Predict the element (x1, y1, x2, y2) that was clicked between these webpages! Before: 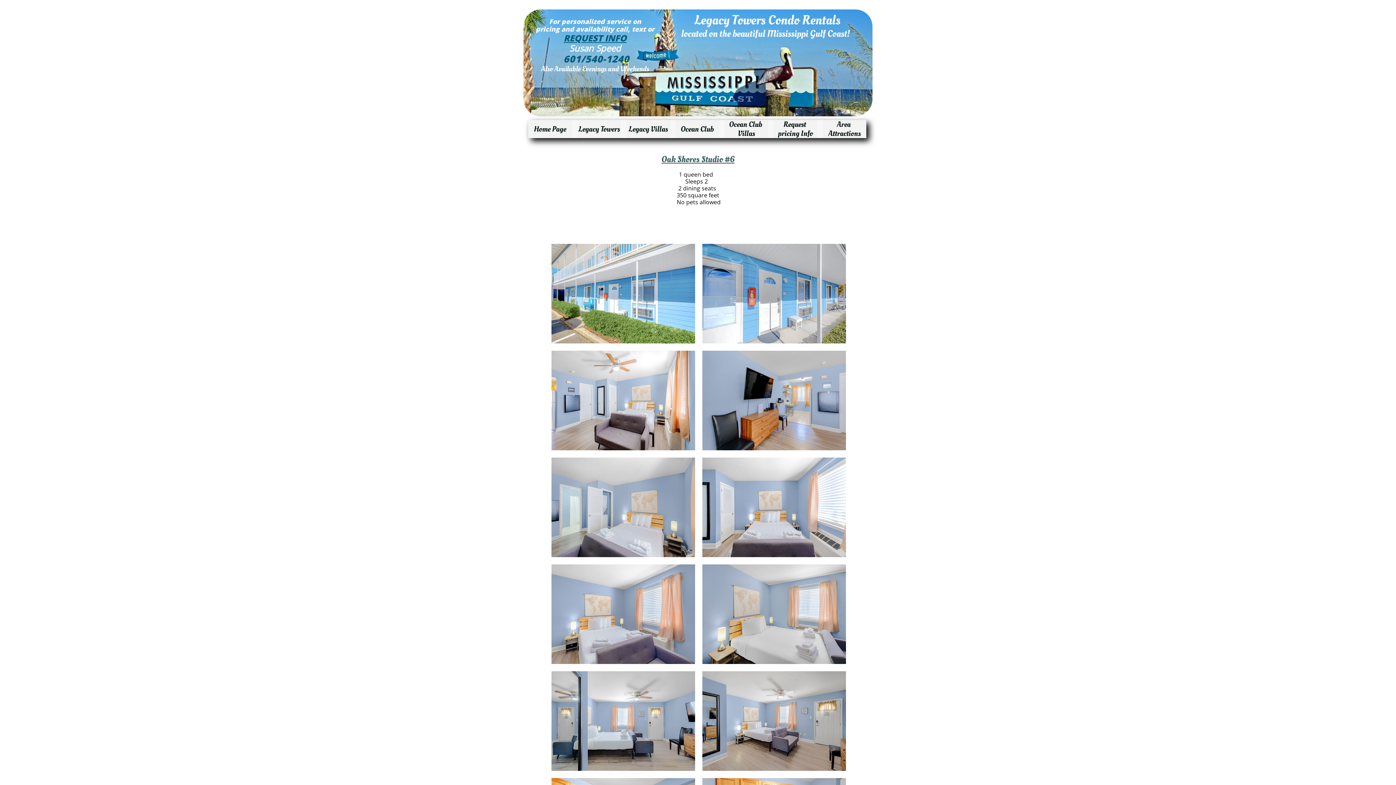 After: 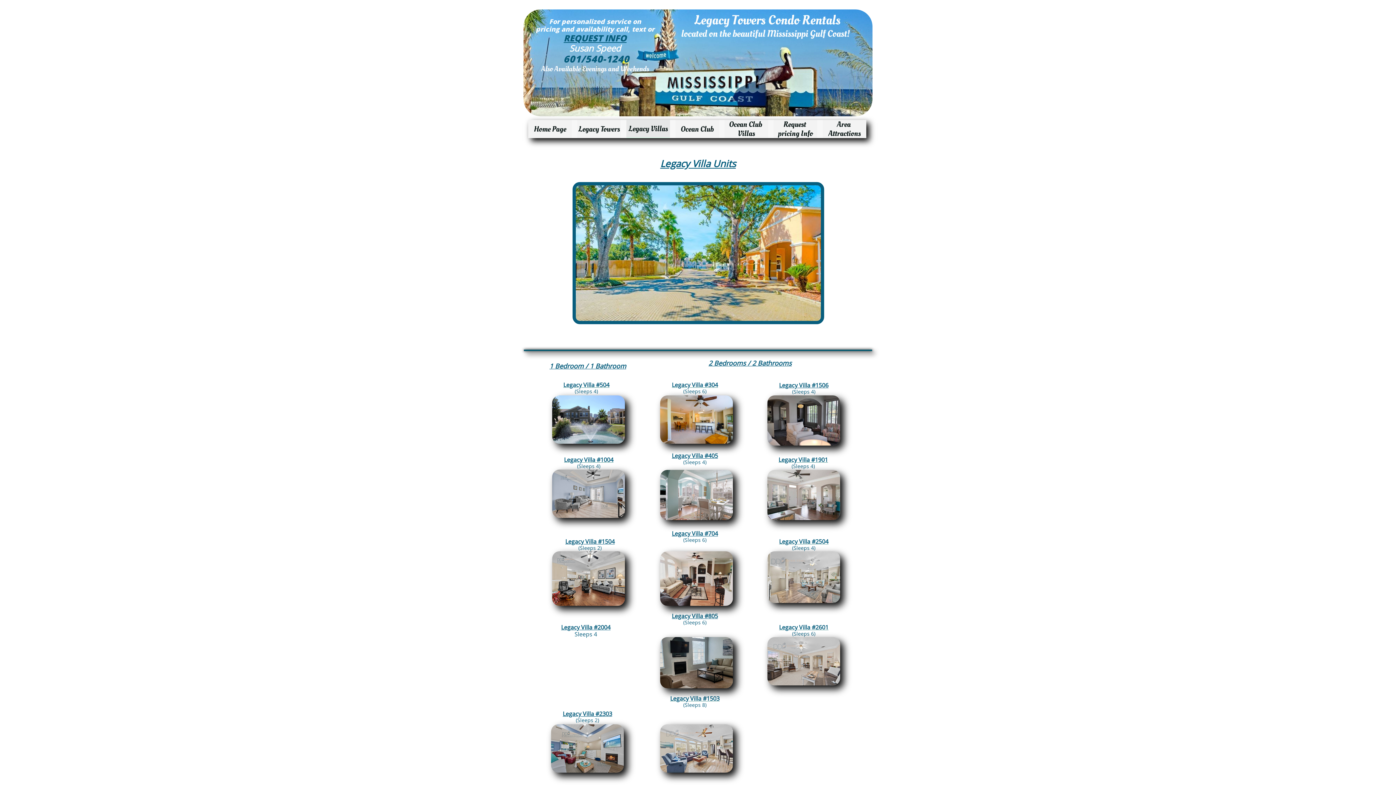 Action: label: Legacy Villas bbox: (626, 120, 670, 138)